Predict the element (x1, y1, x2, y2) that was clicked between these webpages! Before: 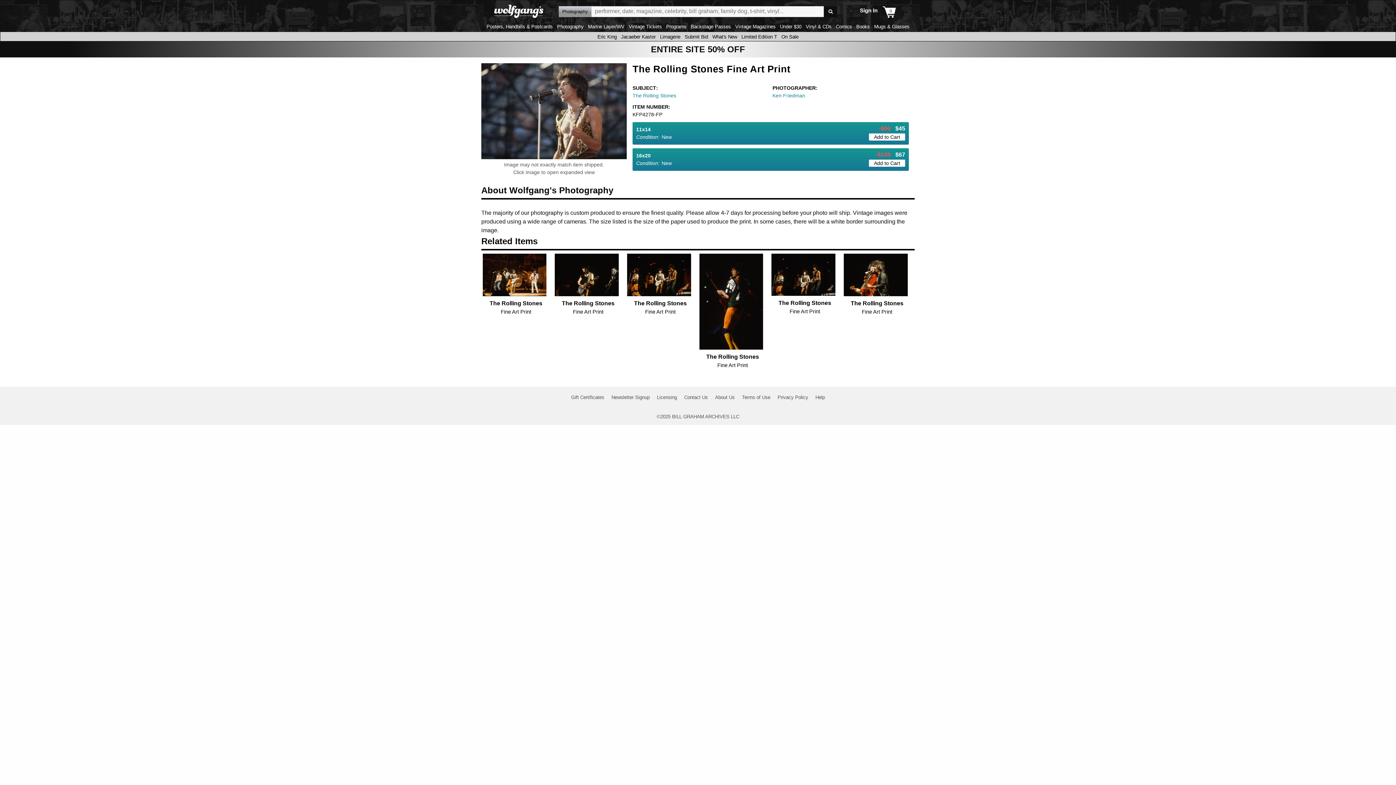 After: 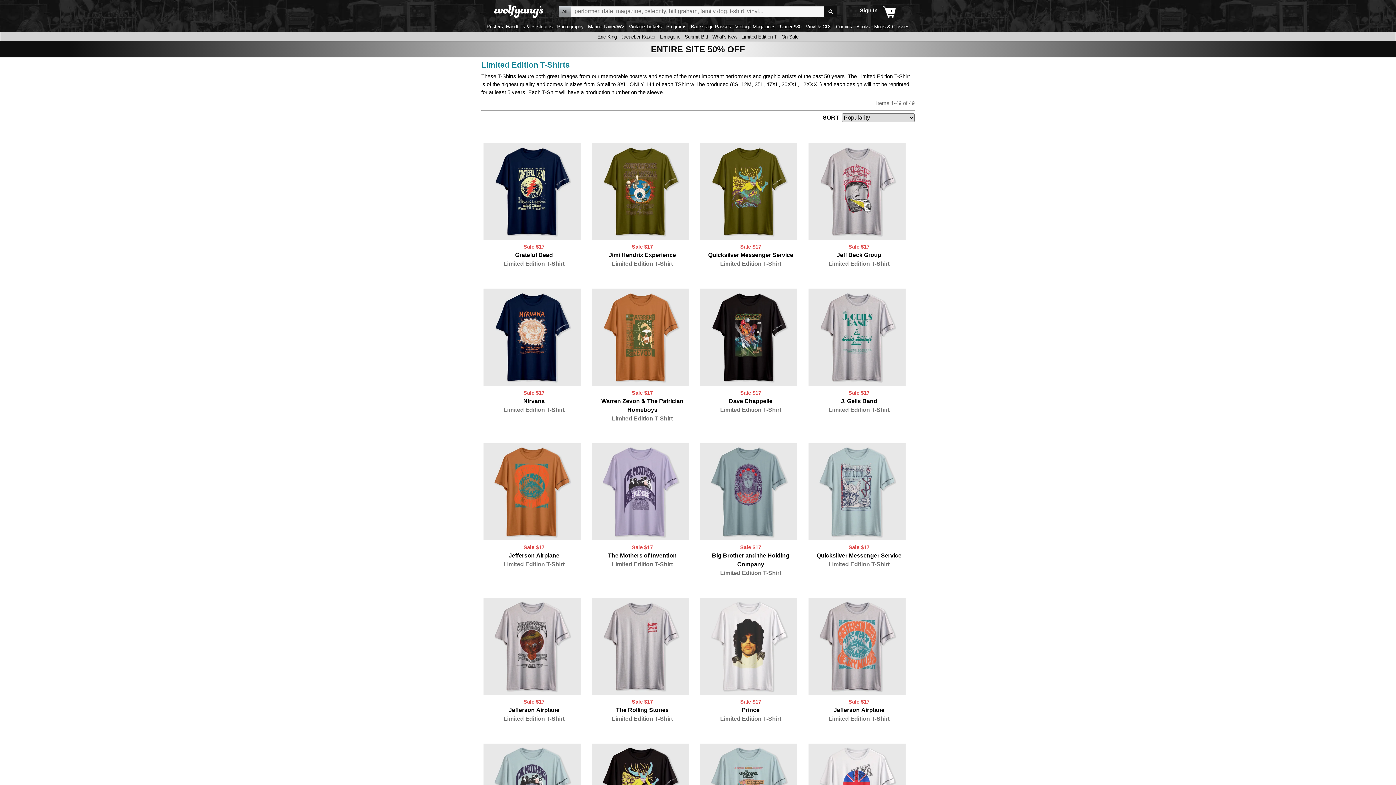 Action: label: Limited Edition T bbox: (740, 34, 778, 39)